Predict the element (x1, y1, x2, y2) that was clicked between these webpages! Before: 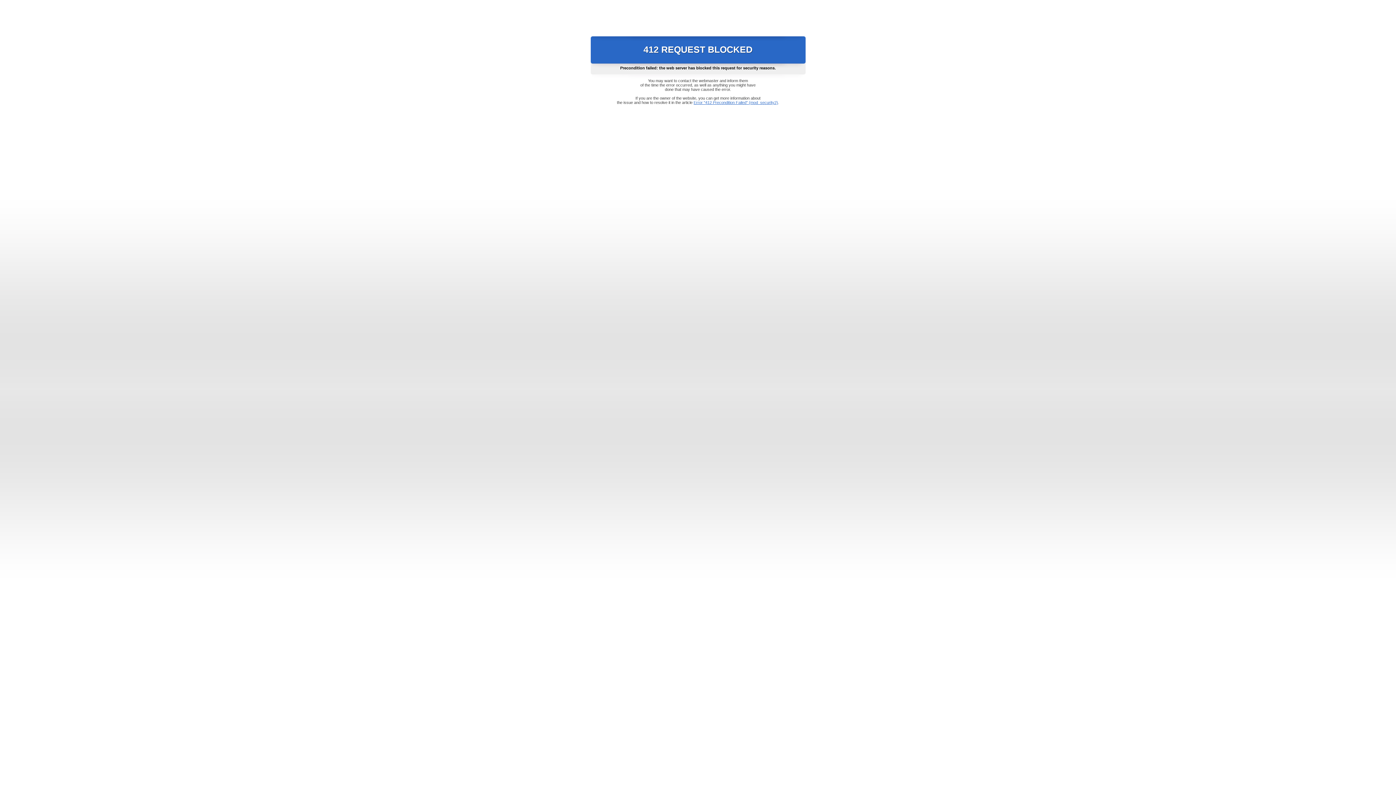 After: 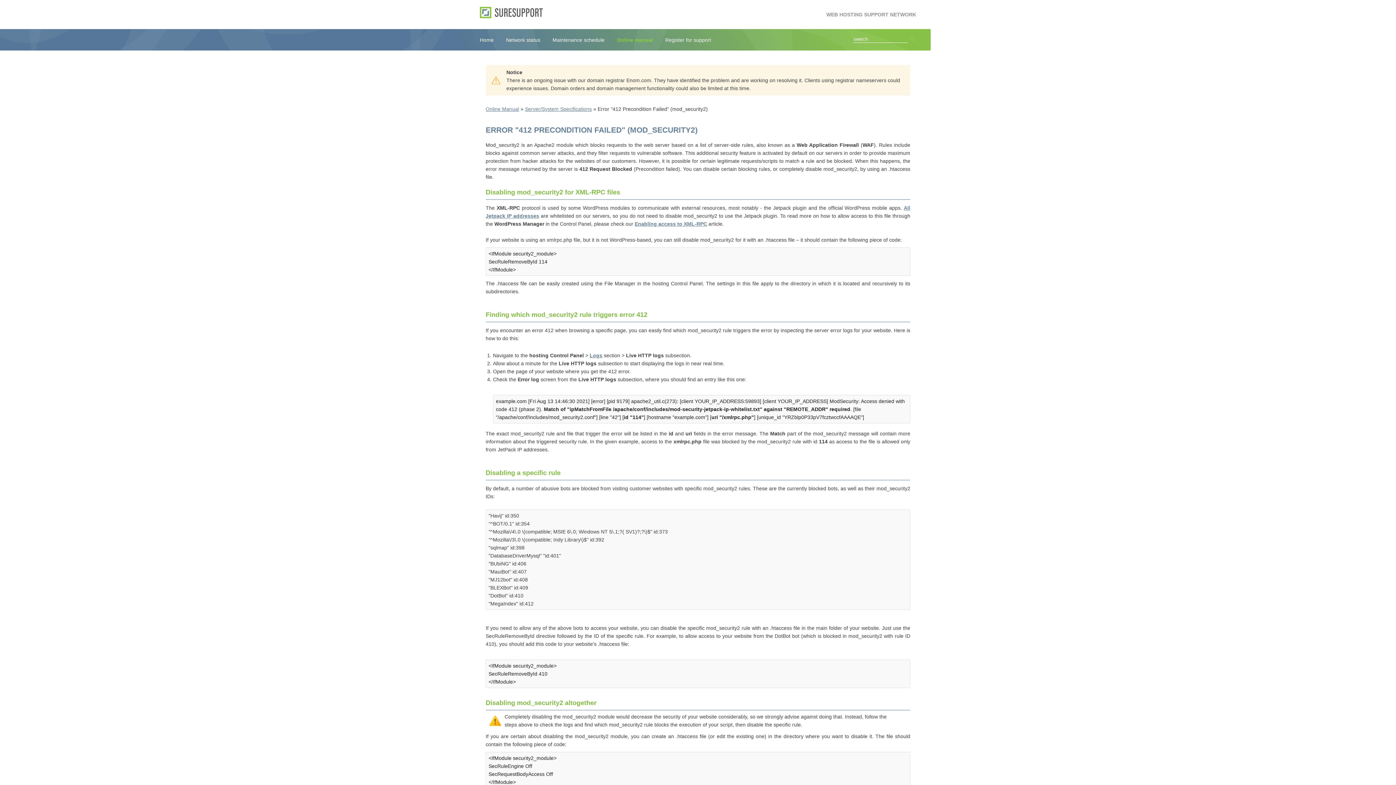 Action: bbox: (693, 100, 778, 104) label: Error "412 Precondition Failed" (mod_security2)